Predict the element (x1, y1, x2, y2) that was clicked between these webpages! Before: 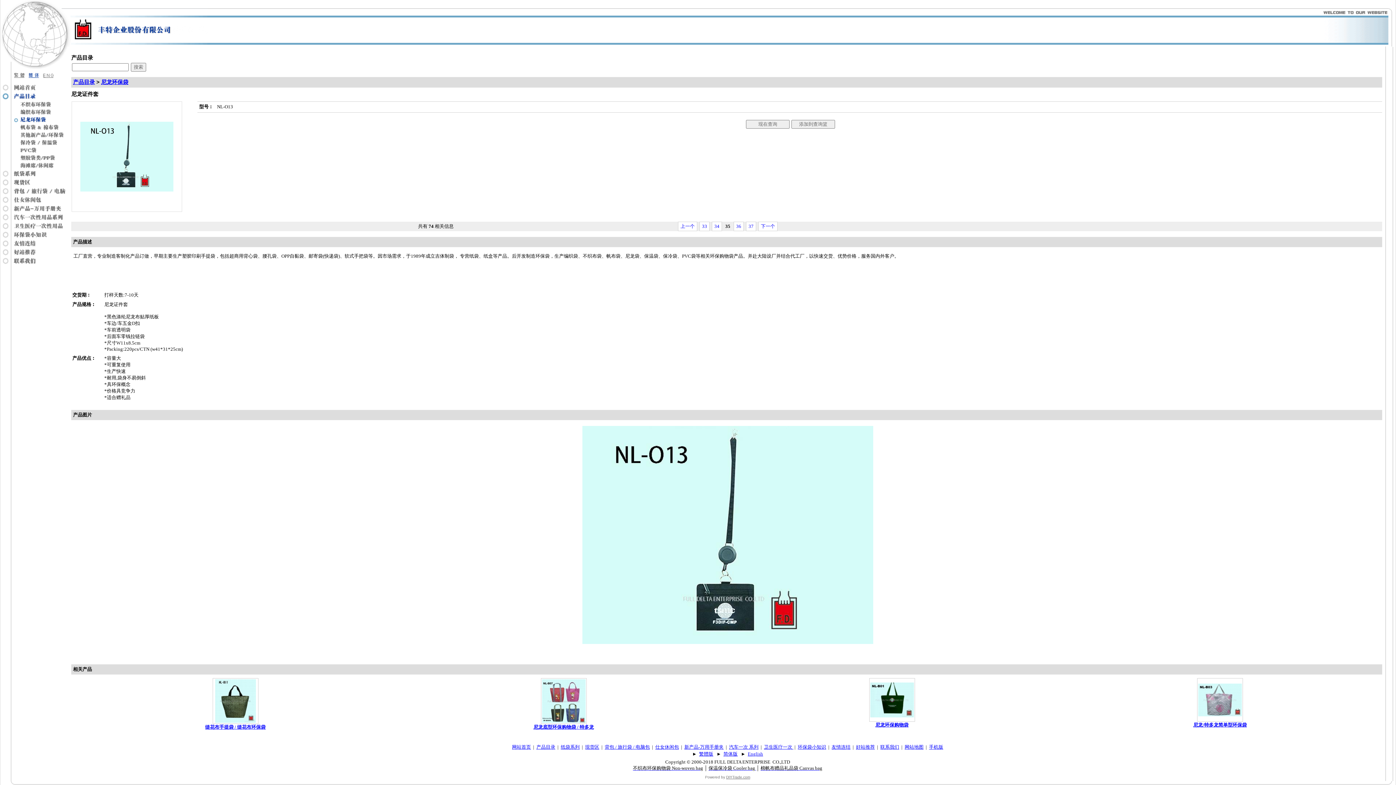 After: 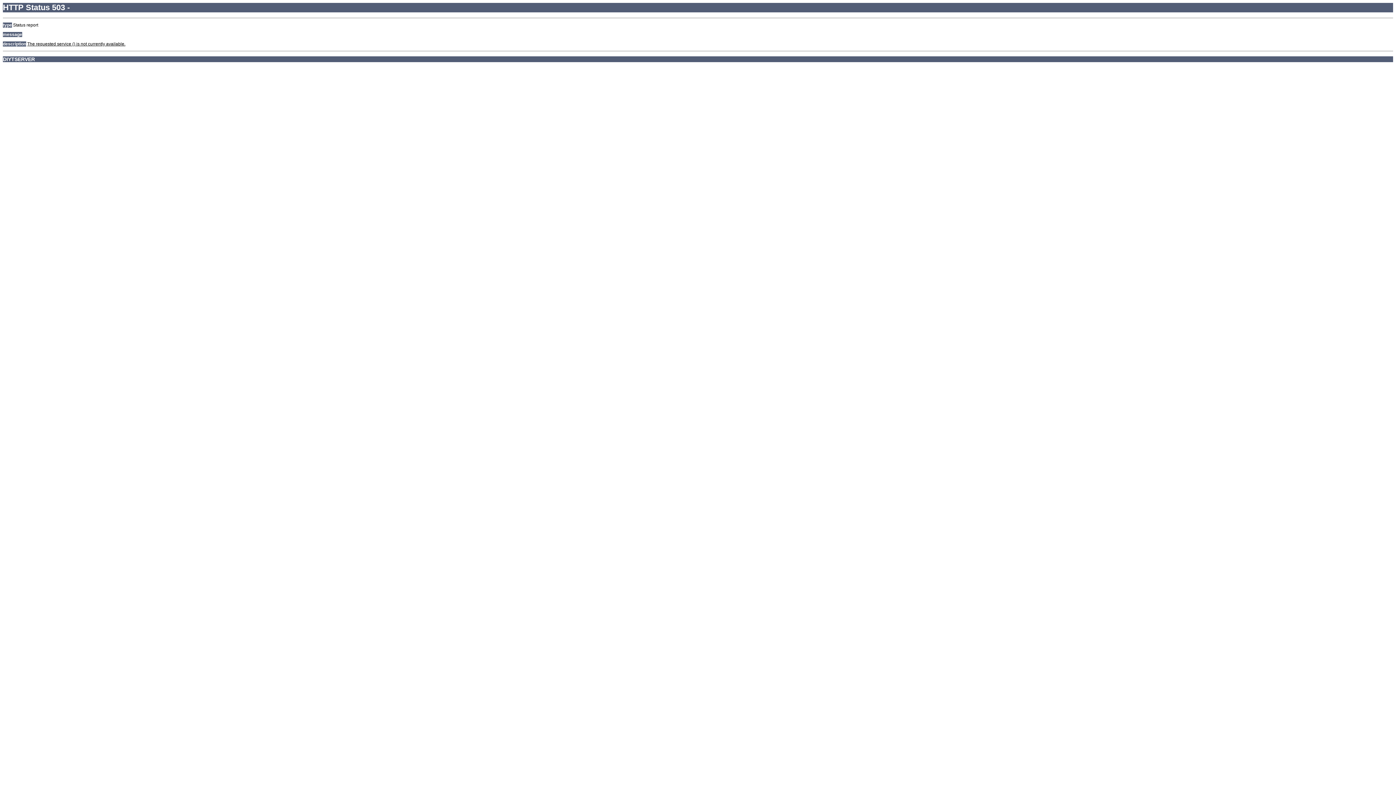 Action: bbox: (856, 744, 875, 750) label: 好站推荐